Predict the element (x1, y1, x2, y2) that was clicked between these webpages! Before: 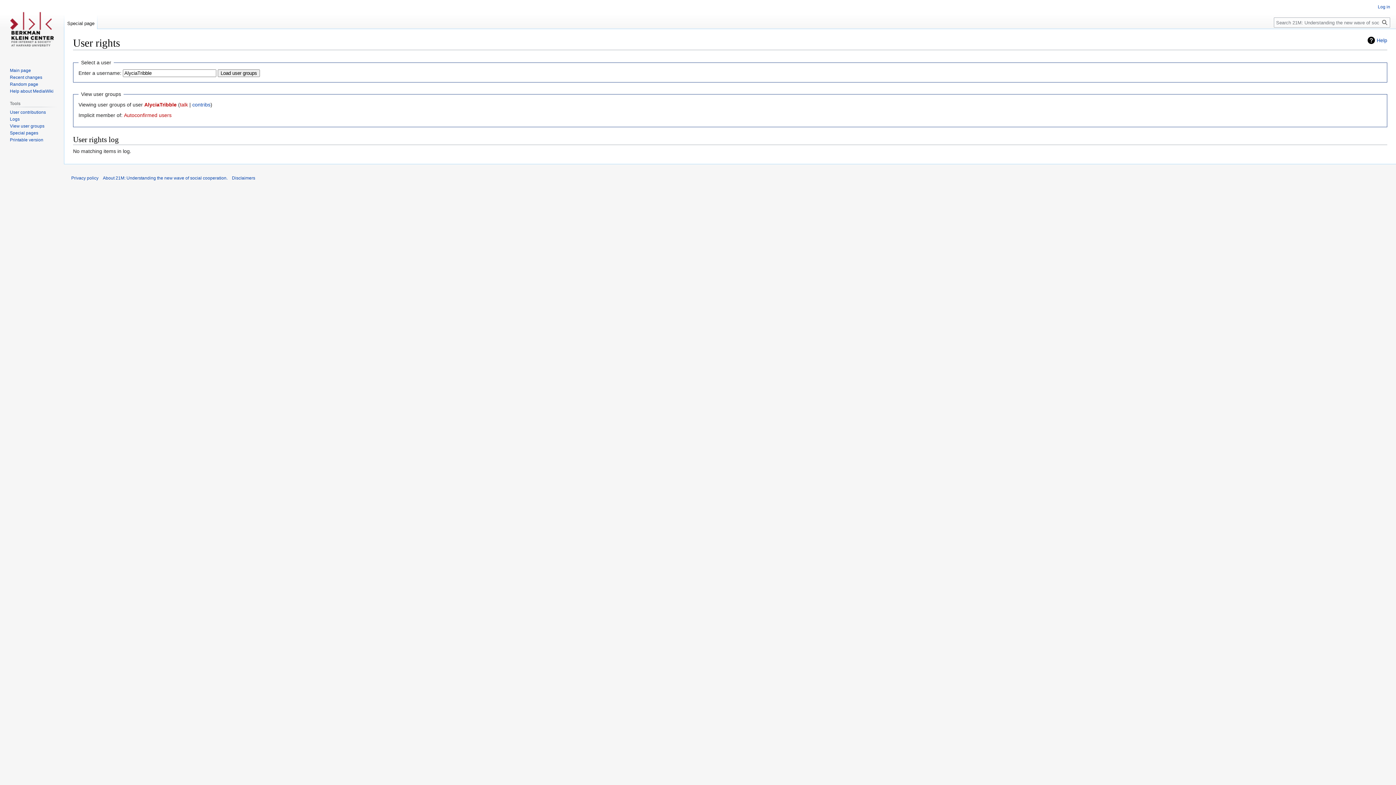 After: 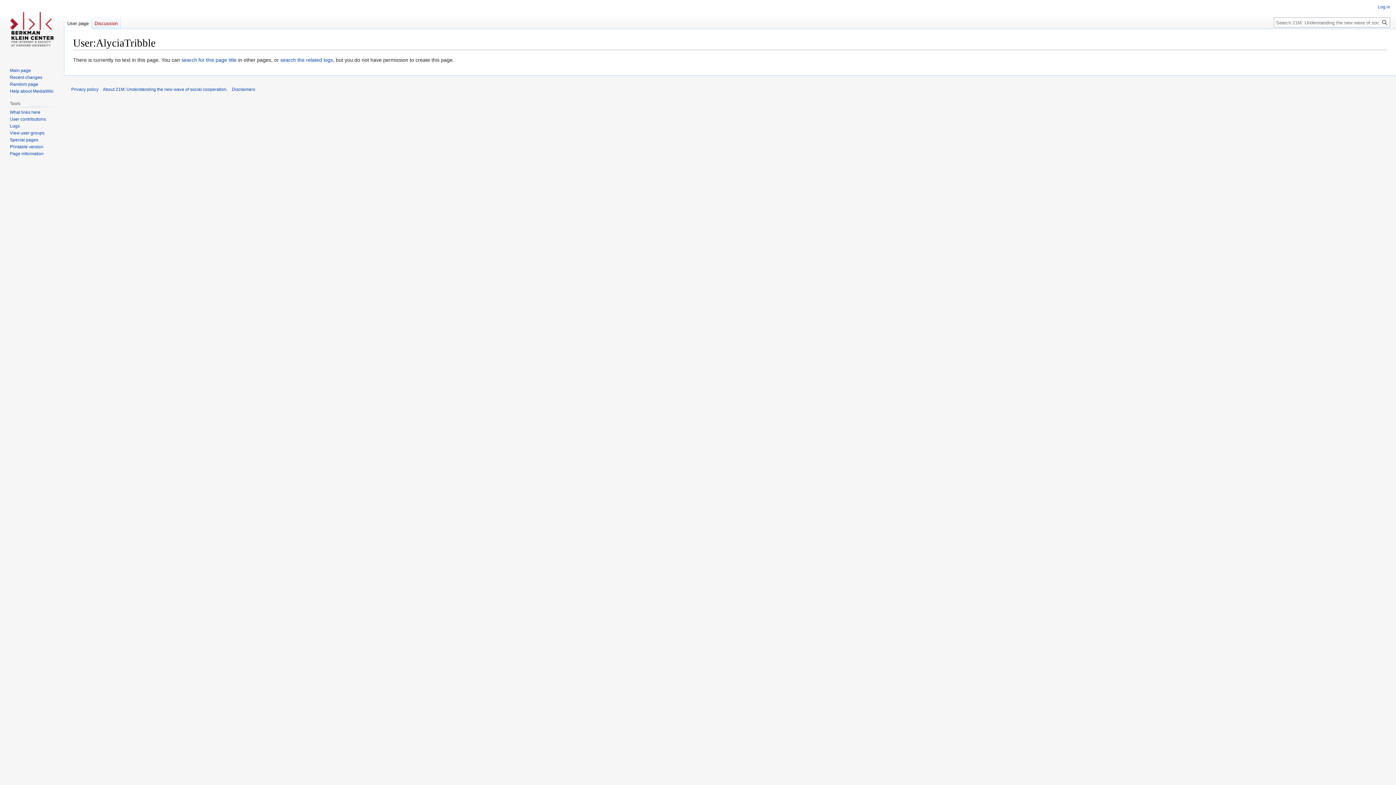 Action: label: AlyciaTribble bbox: (144, 101, 176, 107)